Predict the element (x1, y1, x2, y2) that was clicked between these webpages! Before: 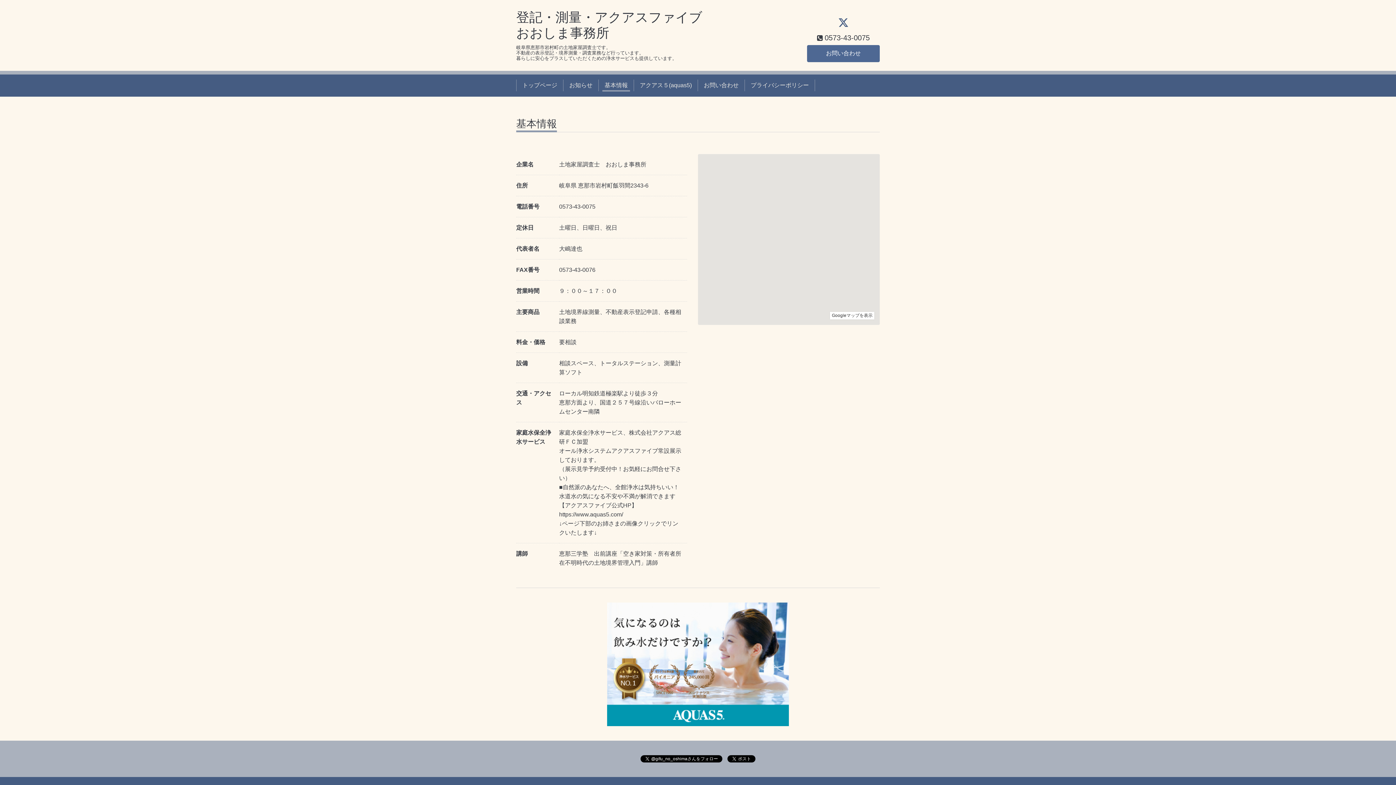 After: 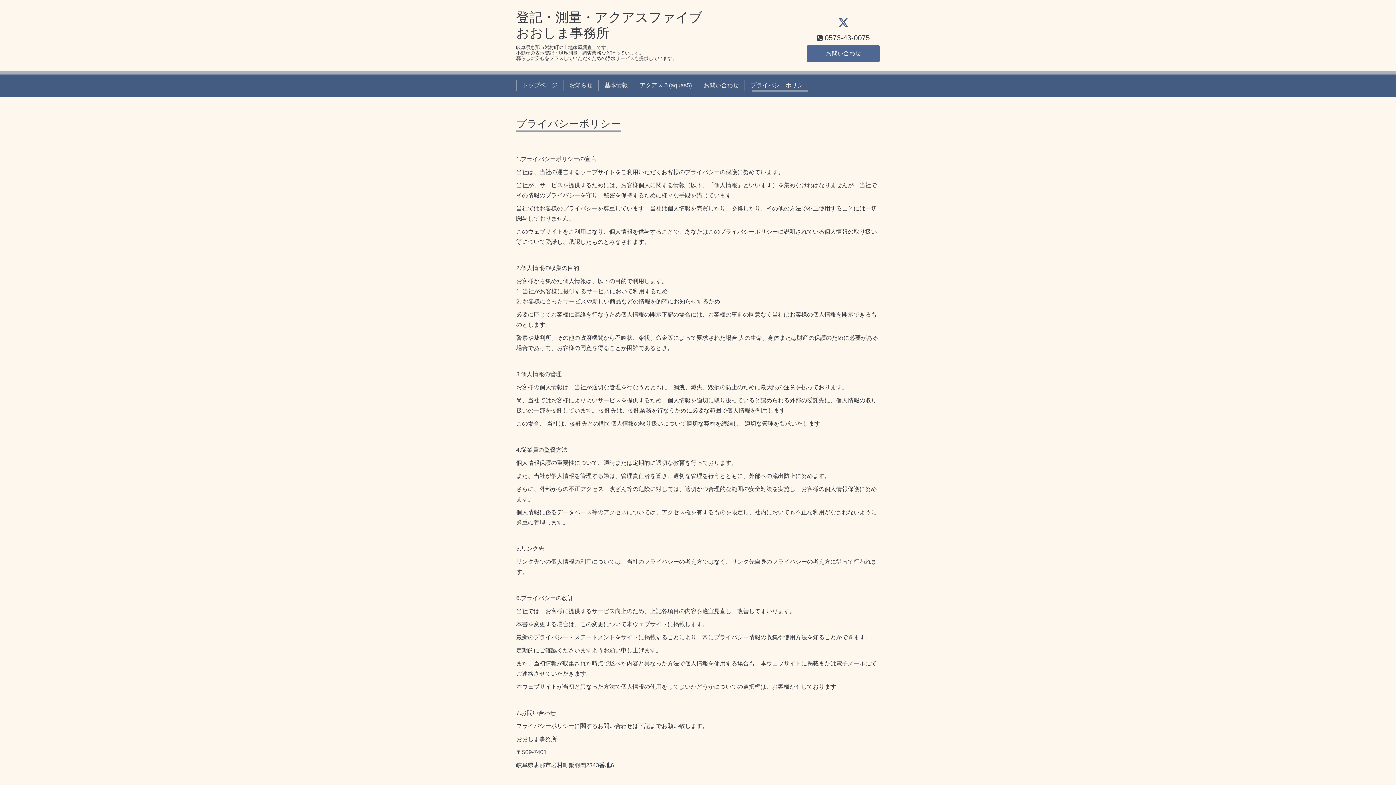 Action: label: プライバシーポリシー bbox: (748, 79, 812, 91)